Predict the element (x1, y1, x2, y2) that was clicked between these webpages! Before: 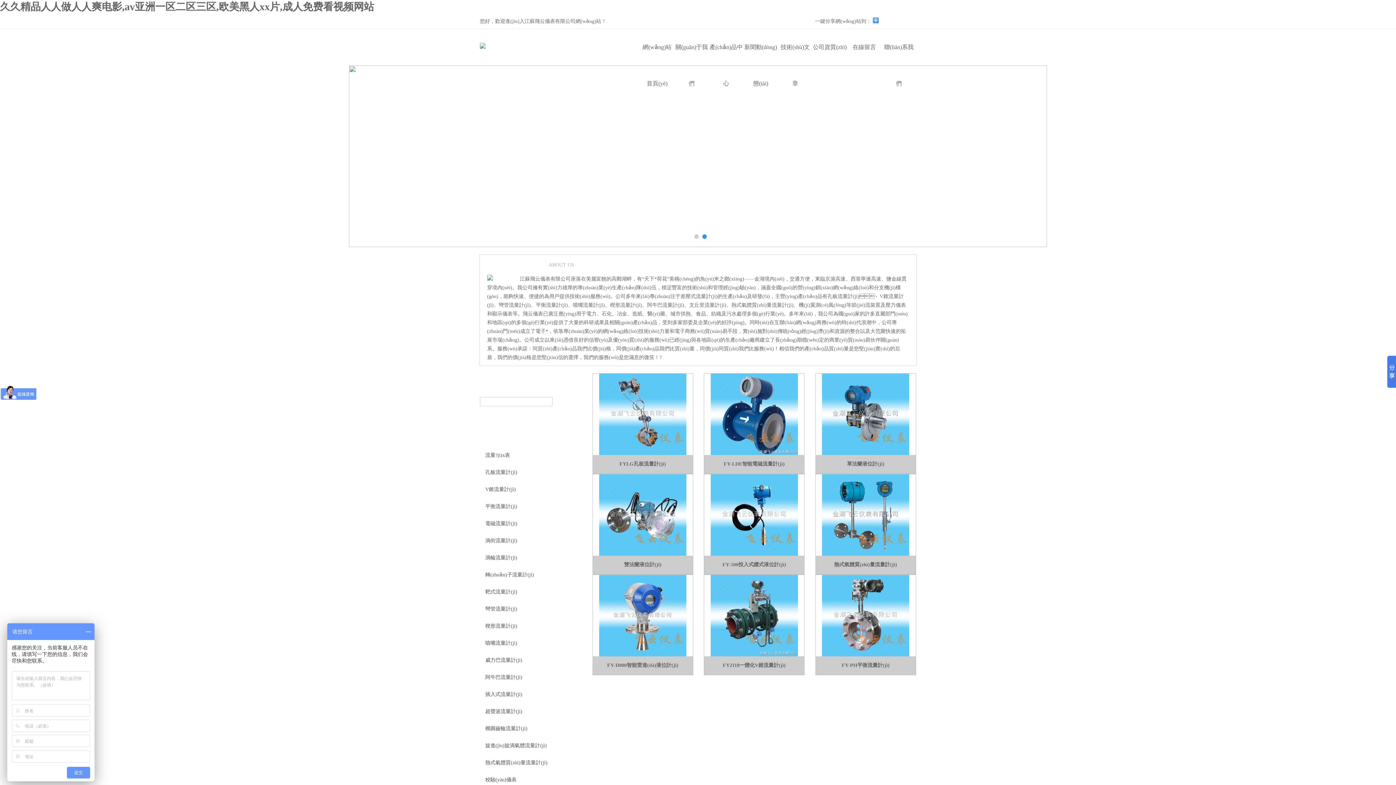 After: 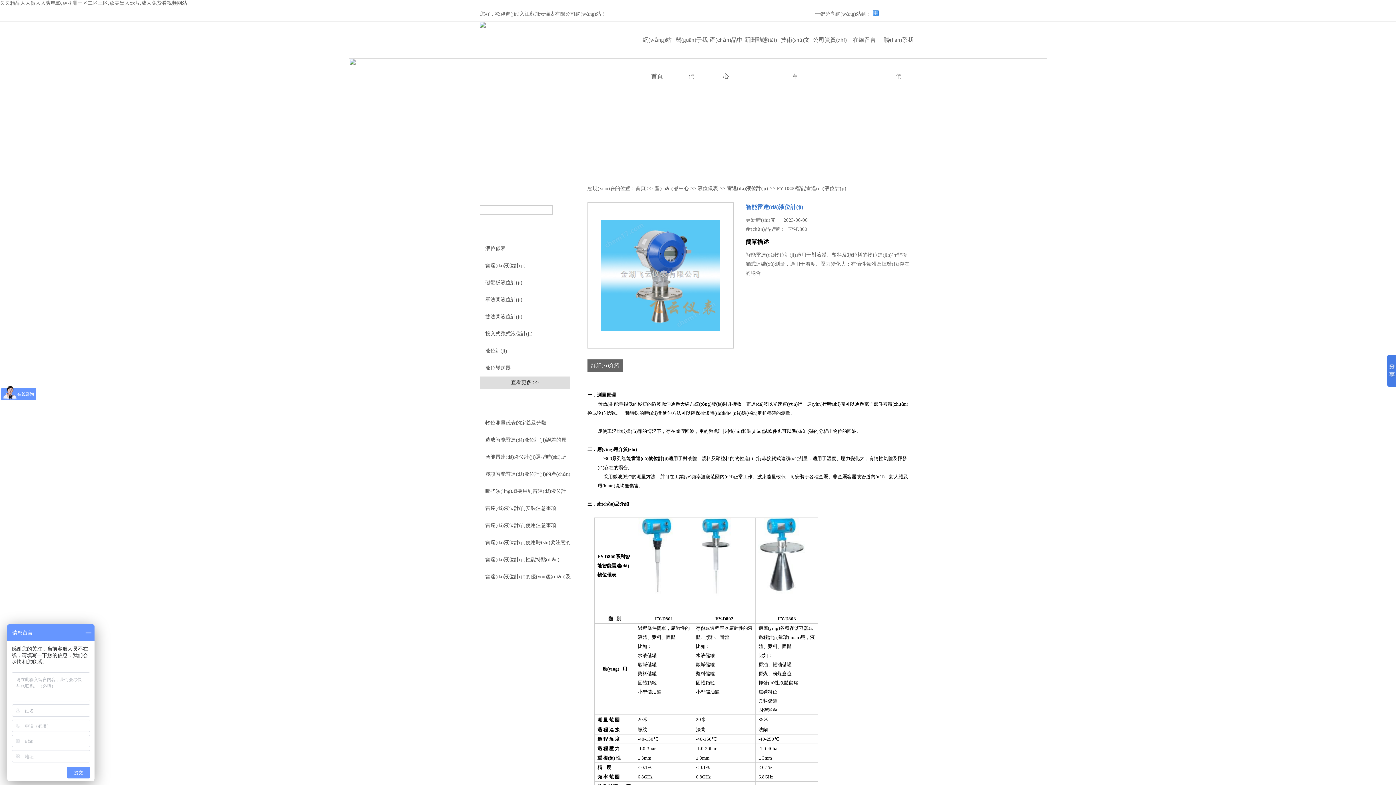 Action: bbox: (592, 656, 692, 674) label: FY-D800智能雷達(dá)液位計(jì)